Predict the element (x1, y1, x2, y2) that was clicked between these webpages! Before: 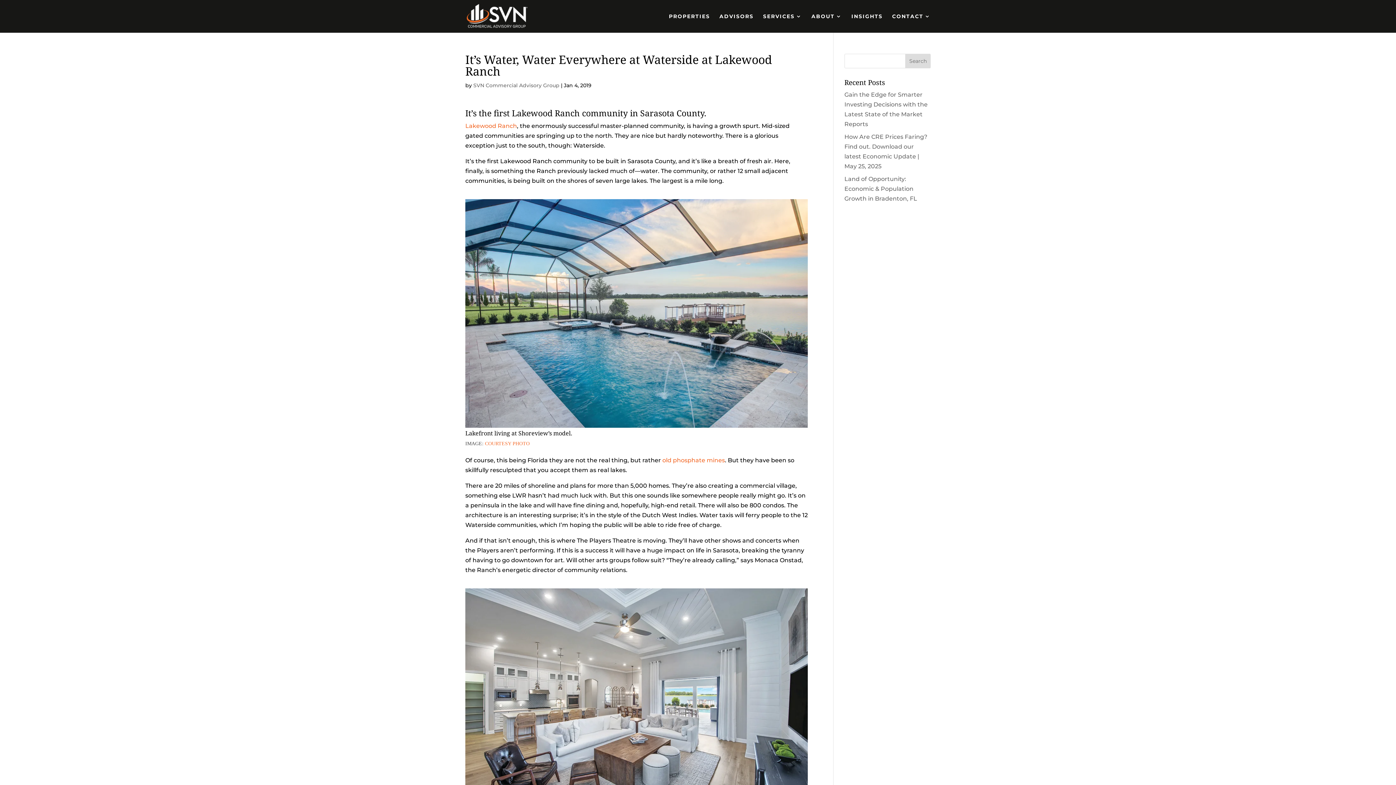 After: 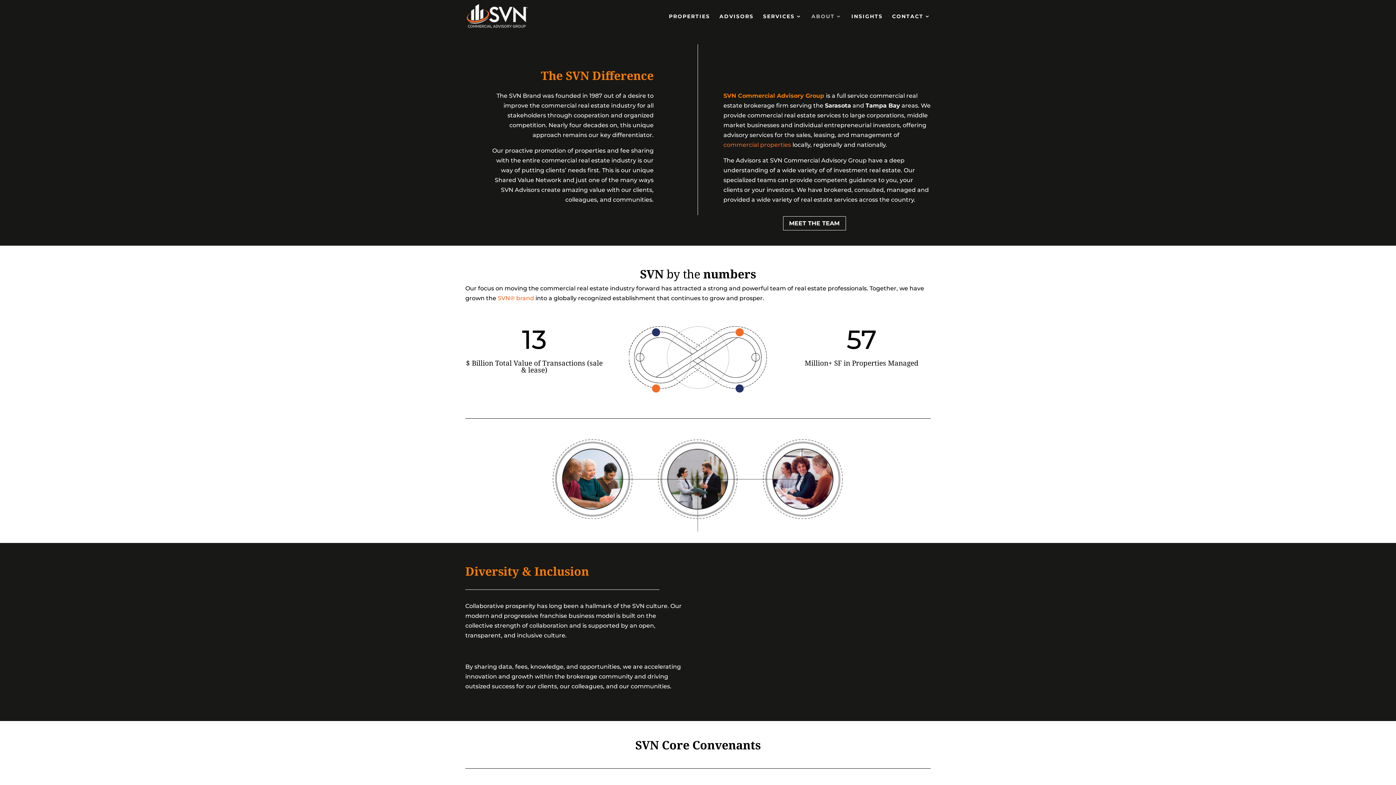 Action: label: ABOUT bbox: (811, 13, 842, 32)